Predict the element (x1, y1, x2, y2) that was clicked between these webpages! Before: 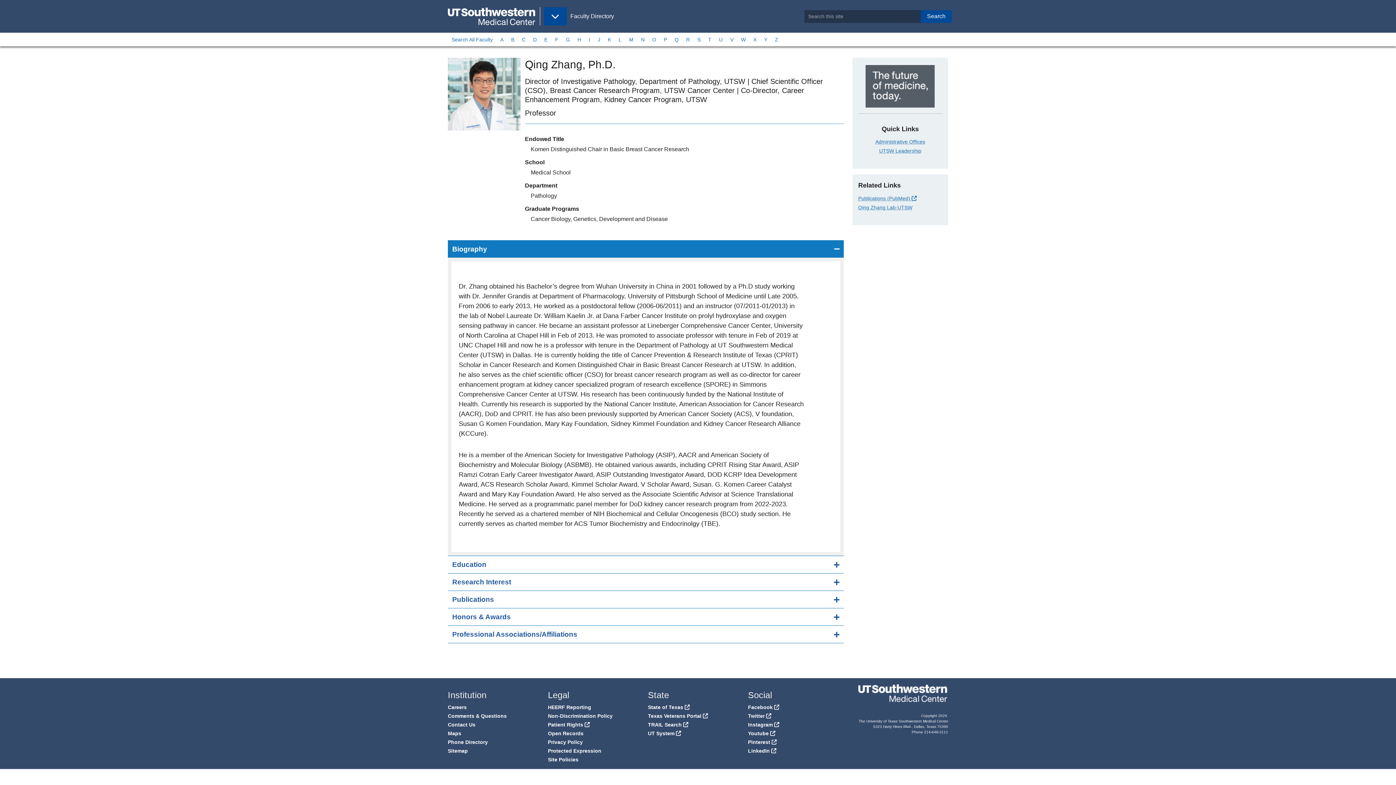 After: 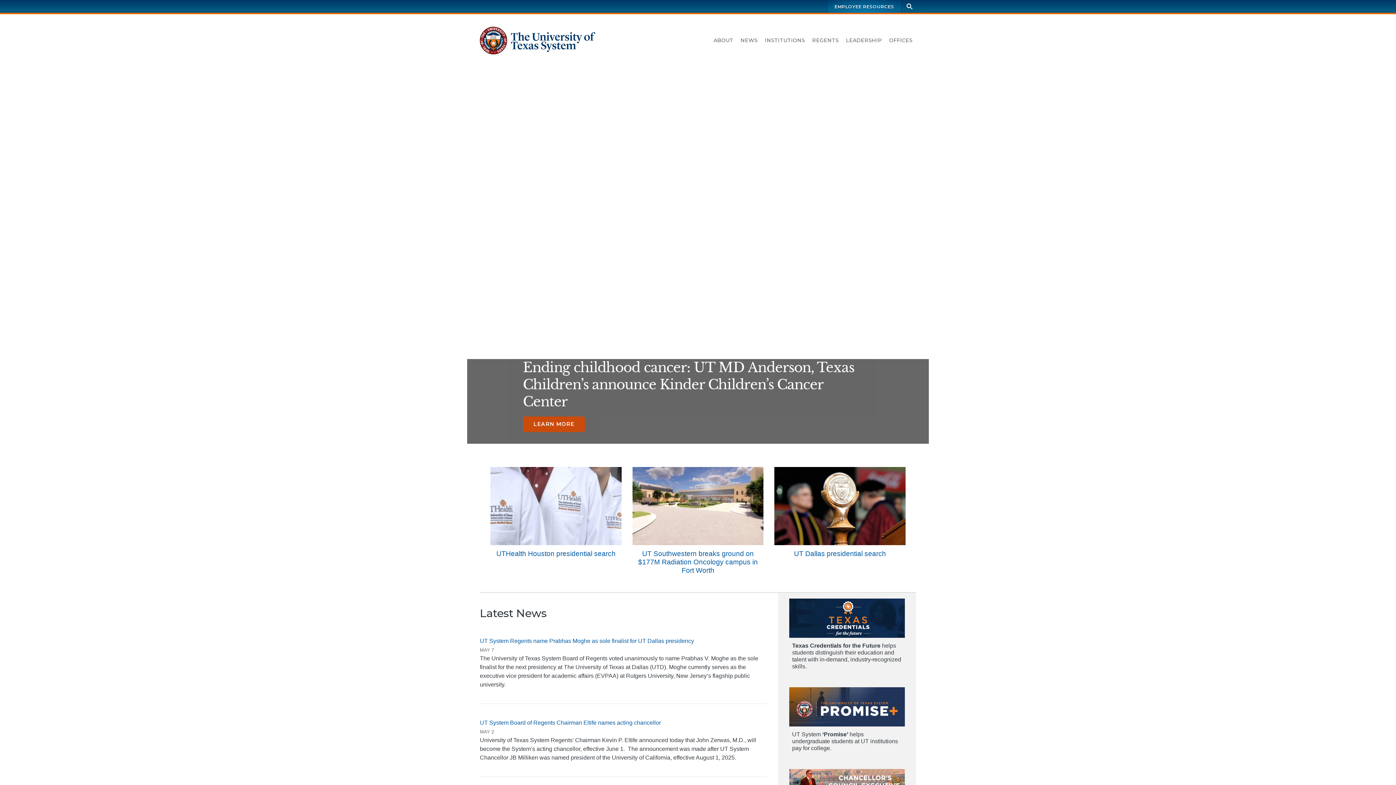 Action: label: UT System bbox: (648, 730, 681, 736)